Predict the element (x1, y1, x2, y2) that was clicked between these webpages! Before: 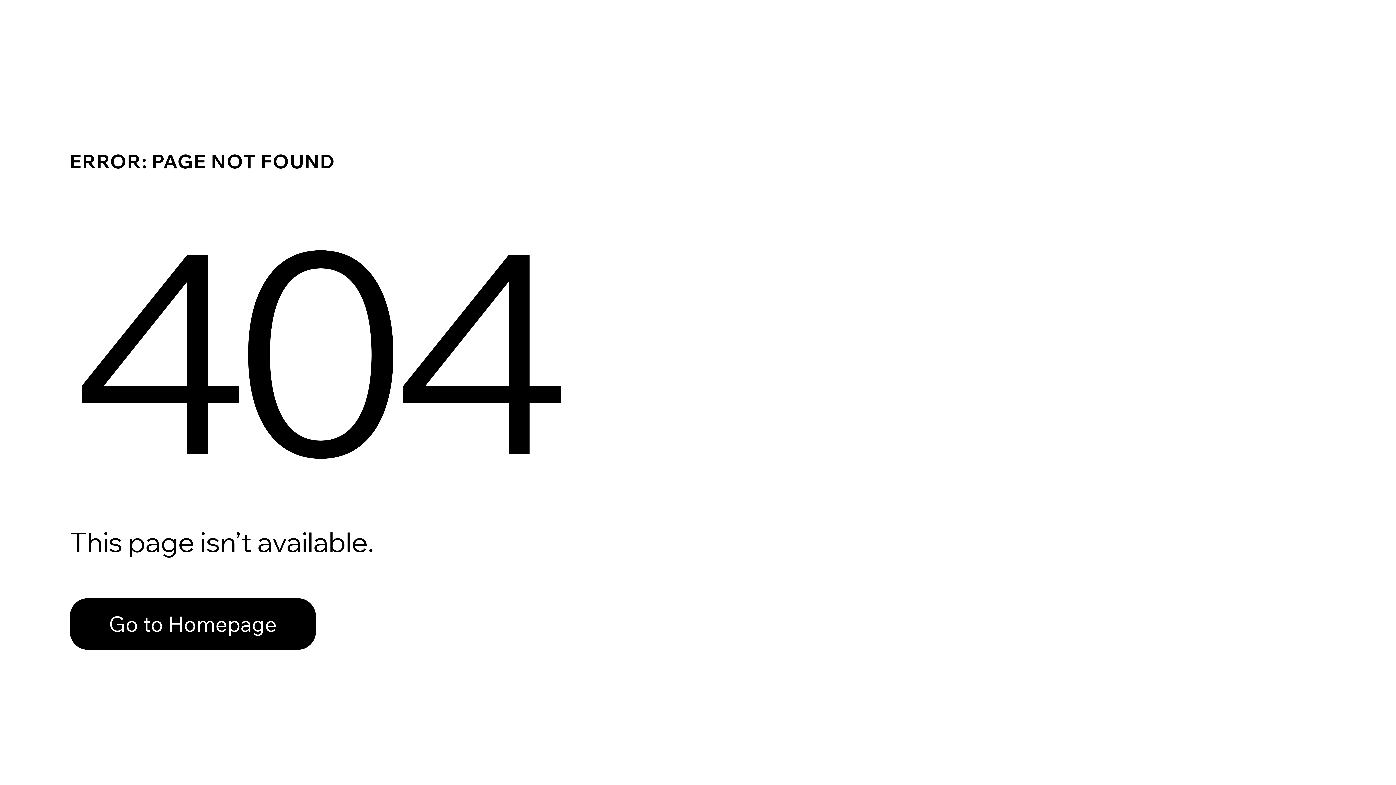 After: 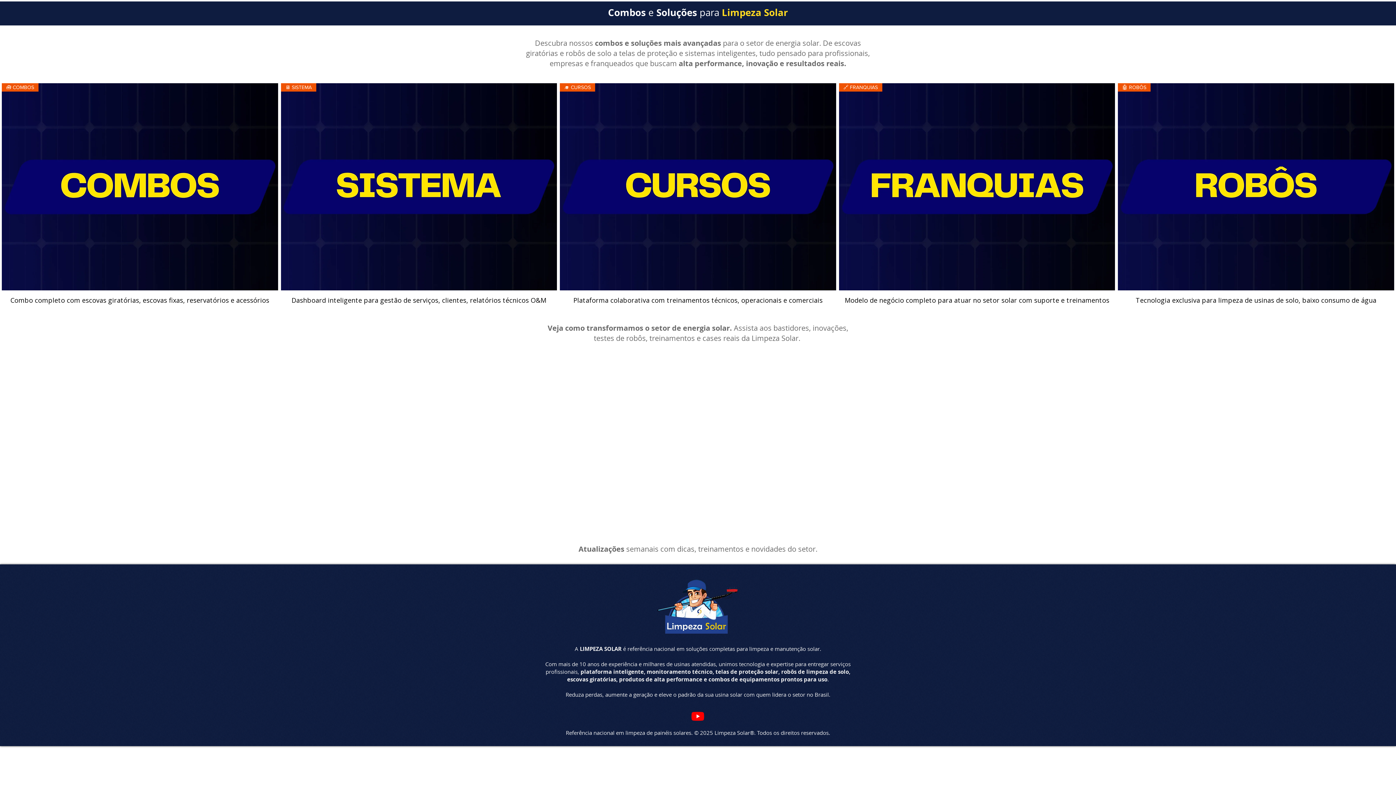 Action: label: Go to Homepage bbox: (69, 598, 316, 650)